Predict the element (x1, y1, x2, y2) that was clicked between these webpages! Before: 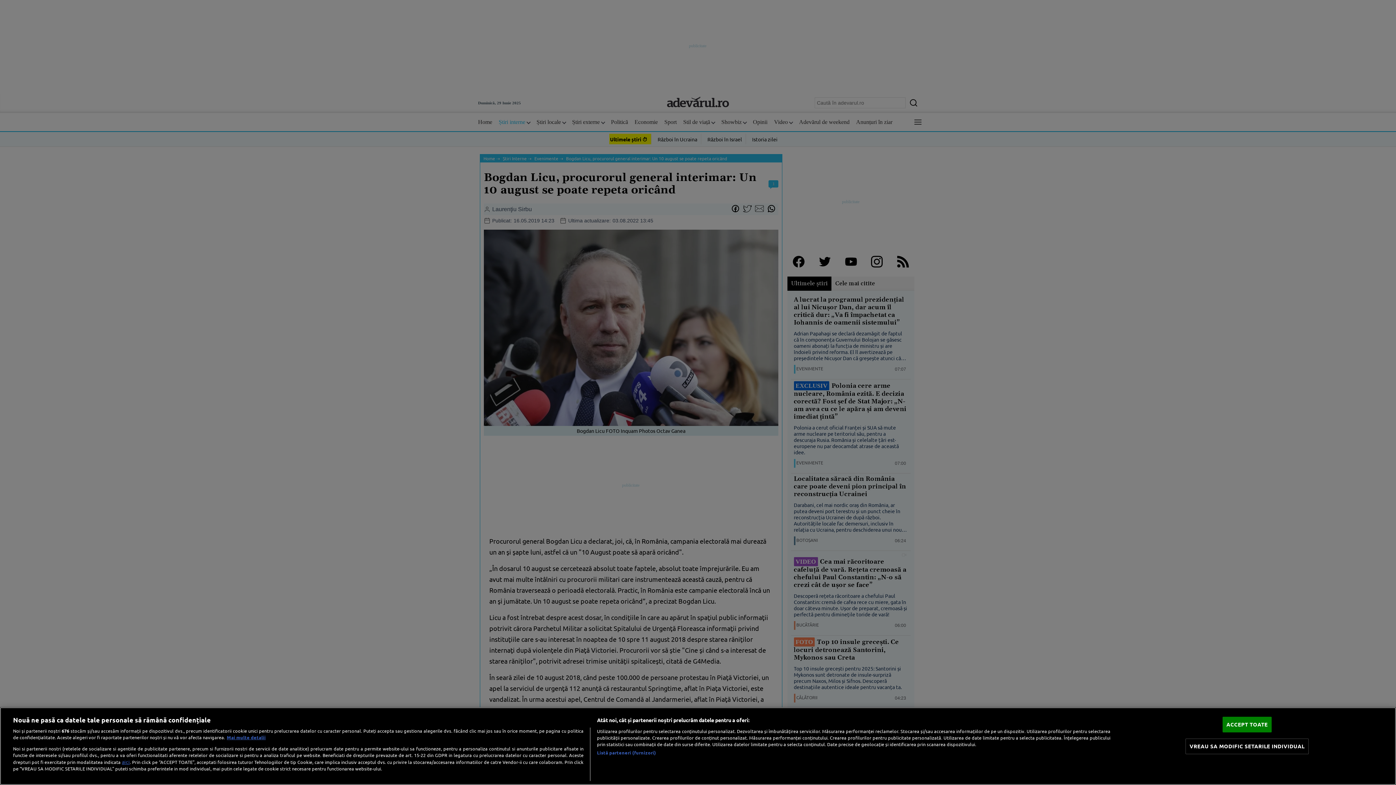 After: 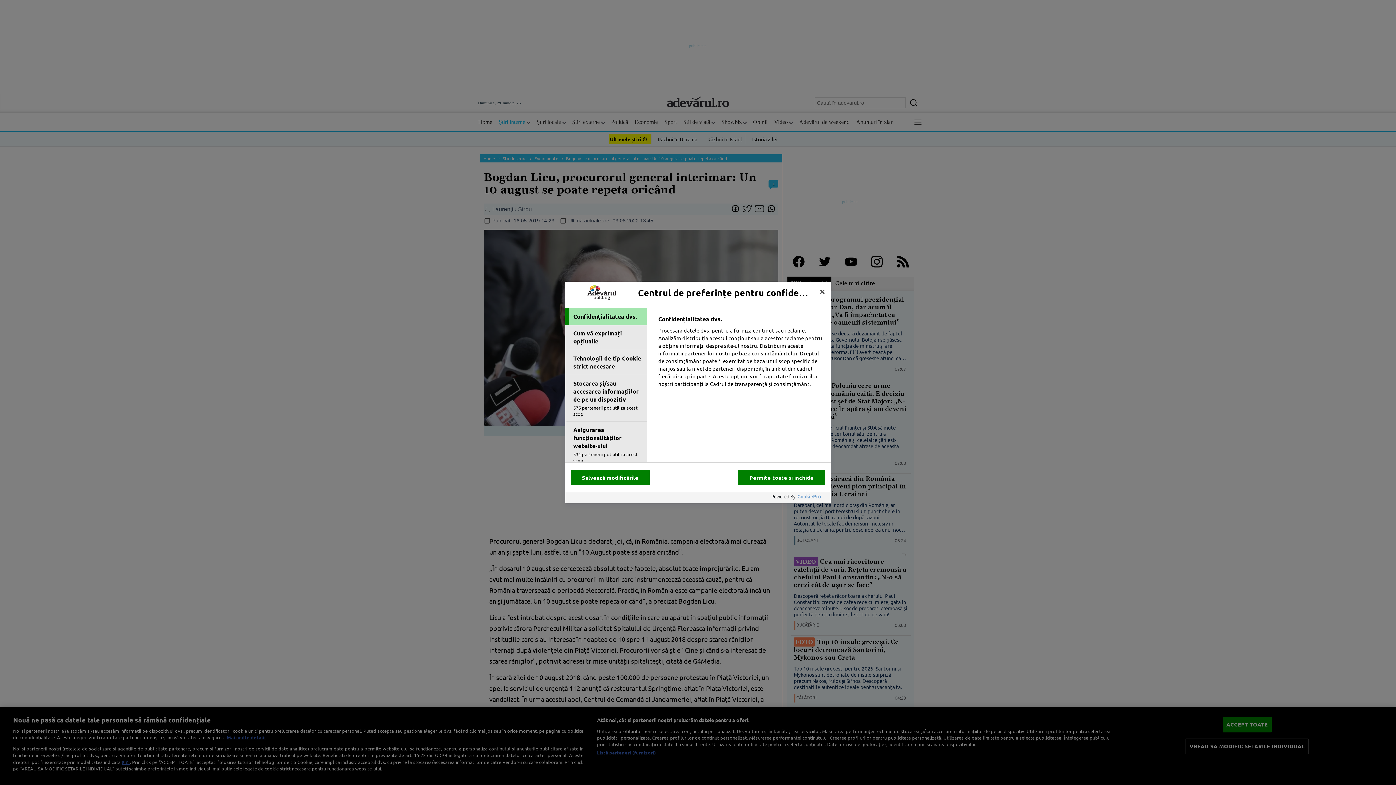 Action: bbox: (1185, 739, 1308, 754) label: VREAU SA MODIFIC SETARILE INDIVIDUAL